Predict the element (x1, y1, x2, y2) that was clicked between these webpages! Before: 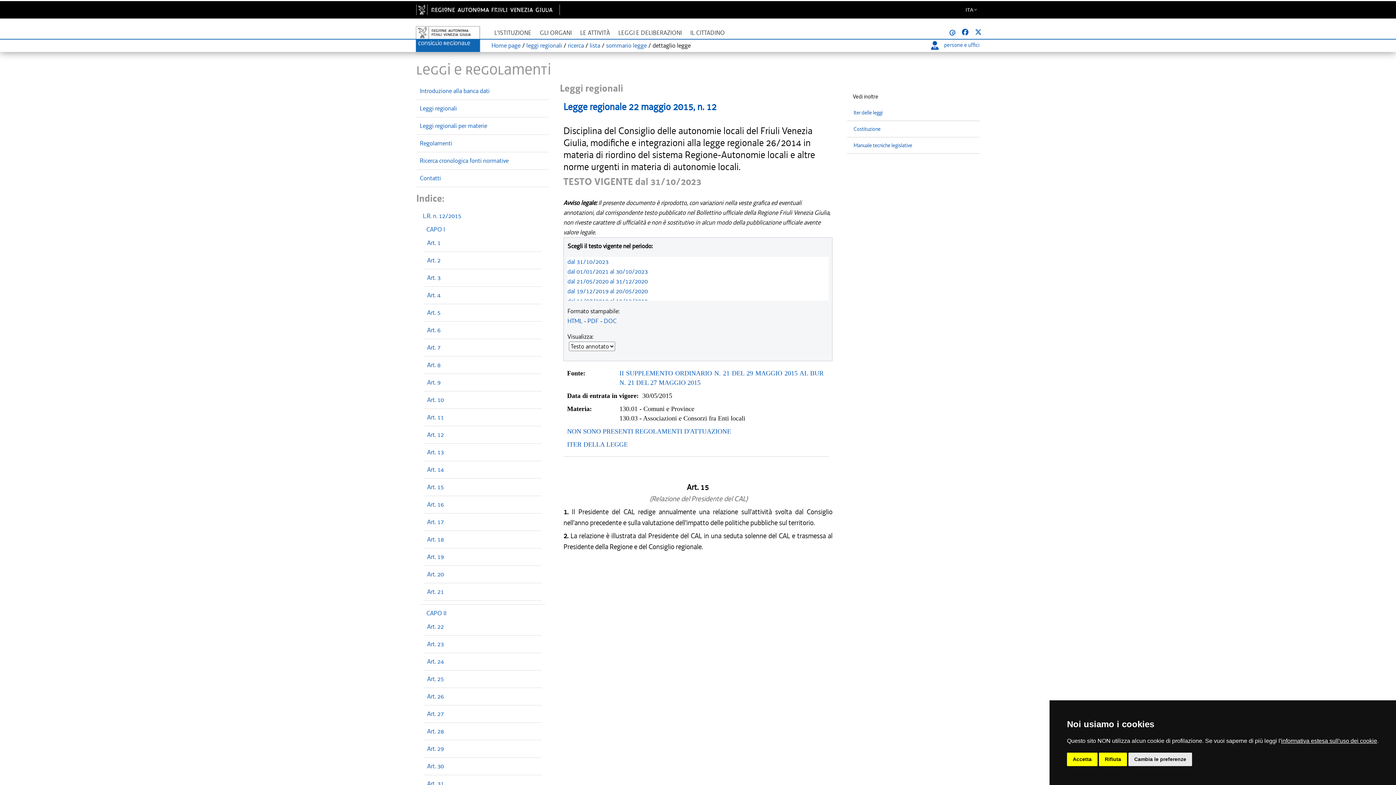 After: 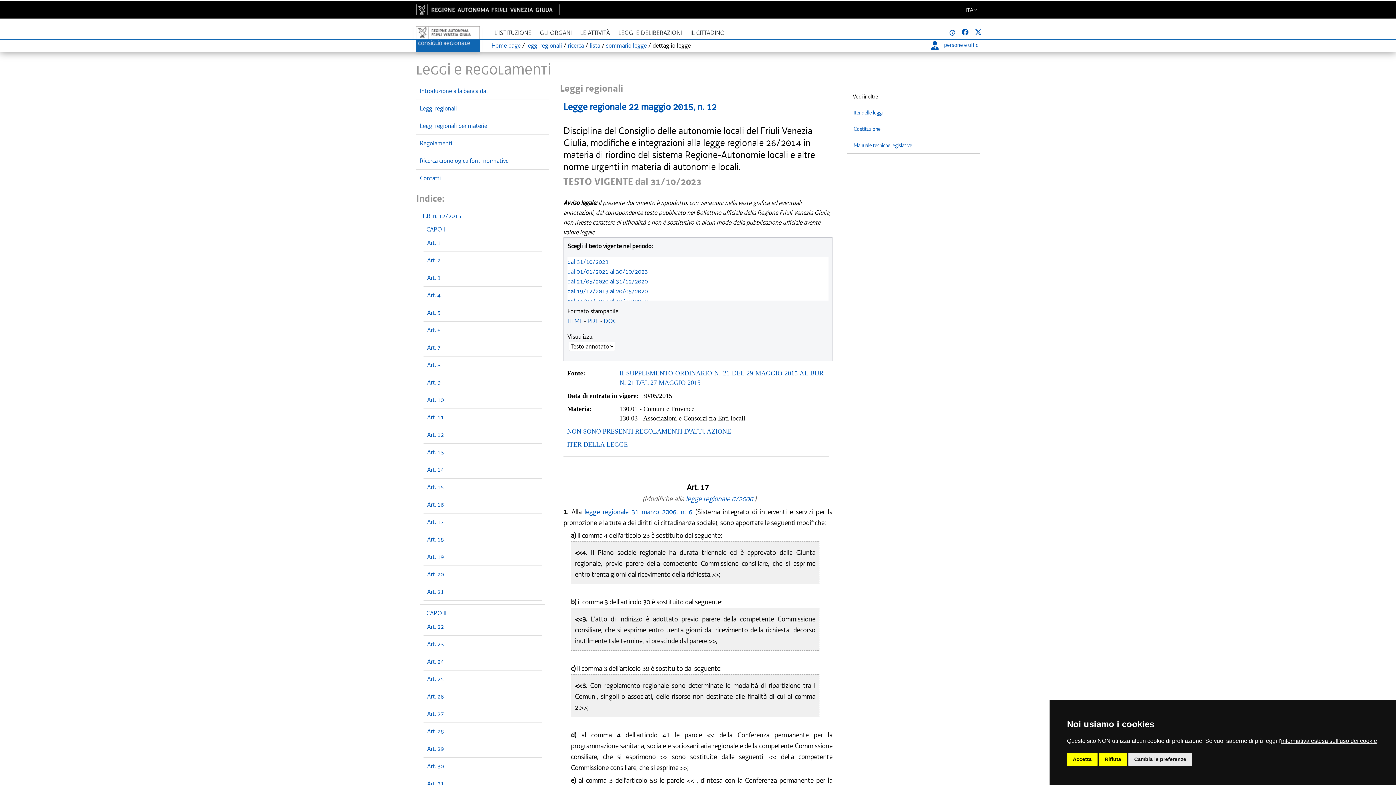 Action: label: Art. 17 bbox: (427, 518, 444, 526)